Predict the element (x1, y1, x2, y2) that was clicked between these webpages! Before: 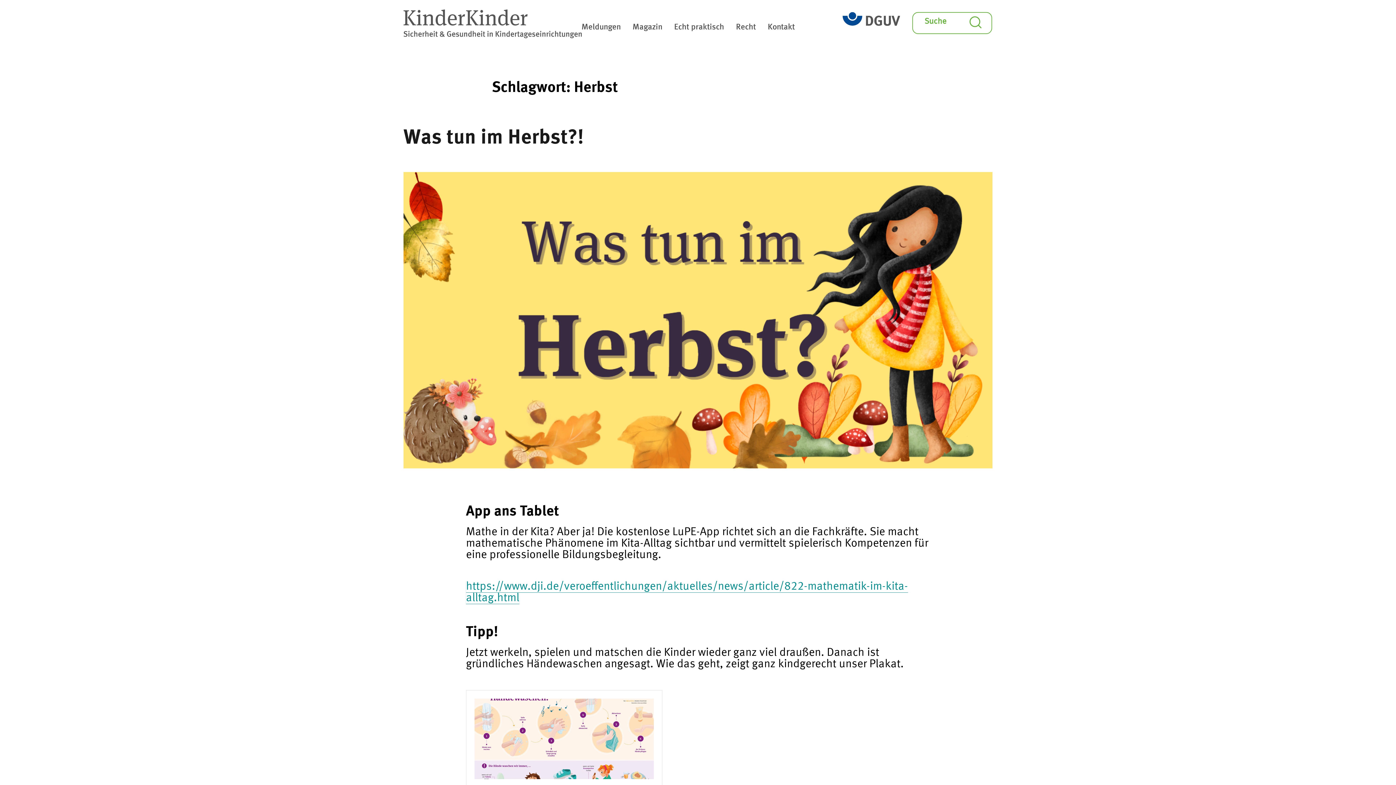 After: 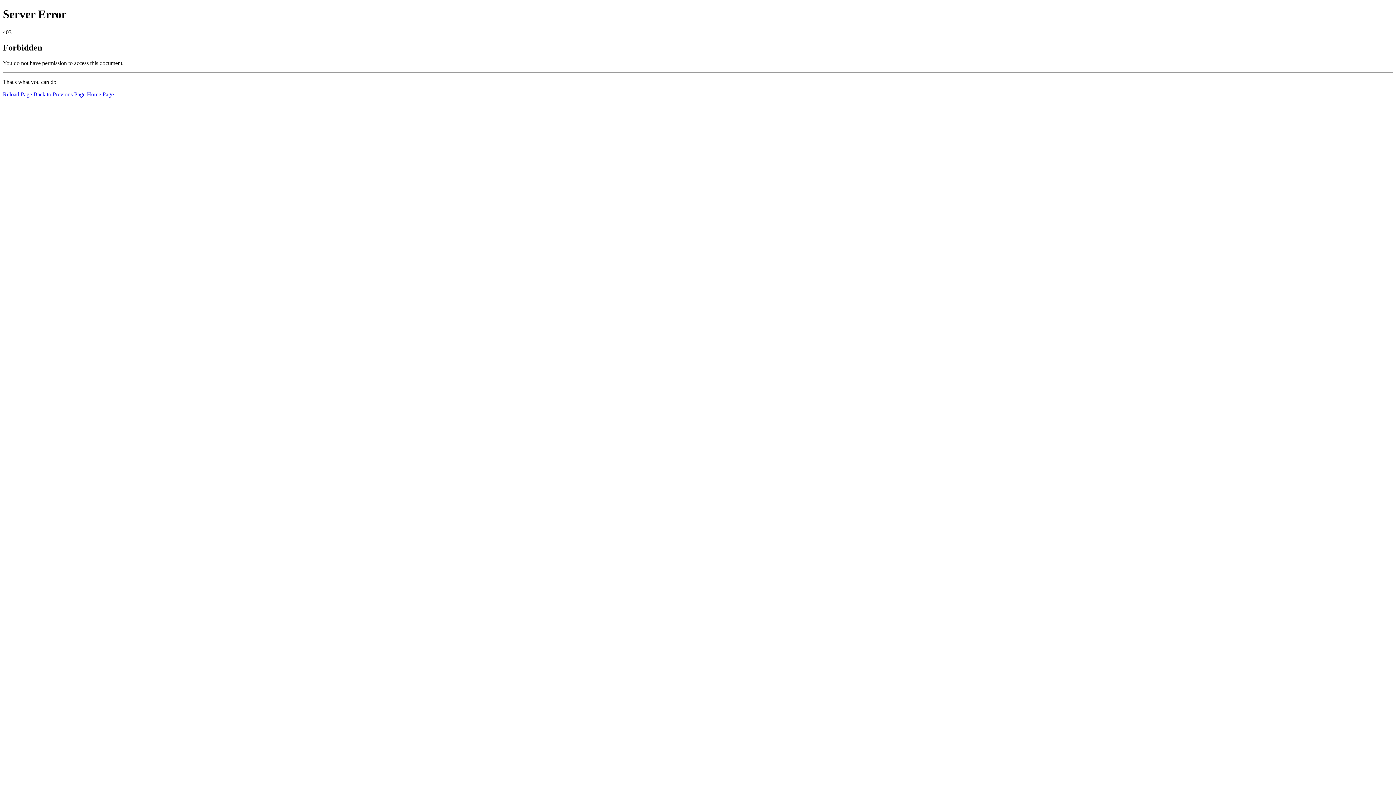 Action: bbox: (516, 592, 519, 604) label: l